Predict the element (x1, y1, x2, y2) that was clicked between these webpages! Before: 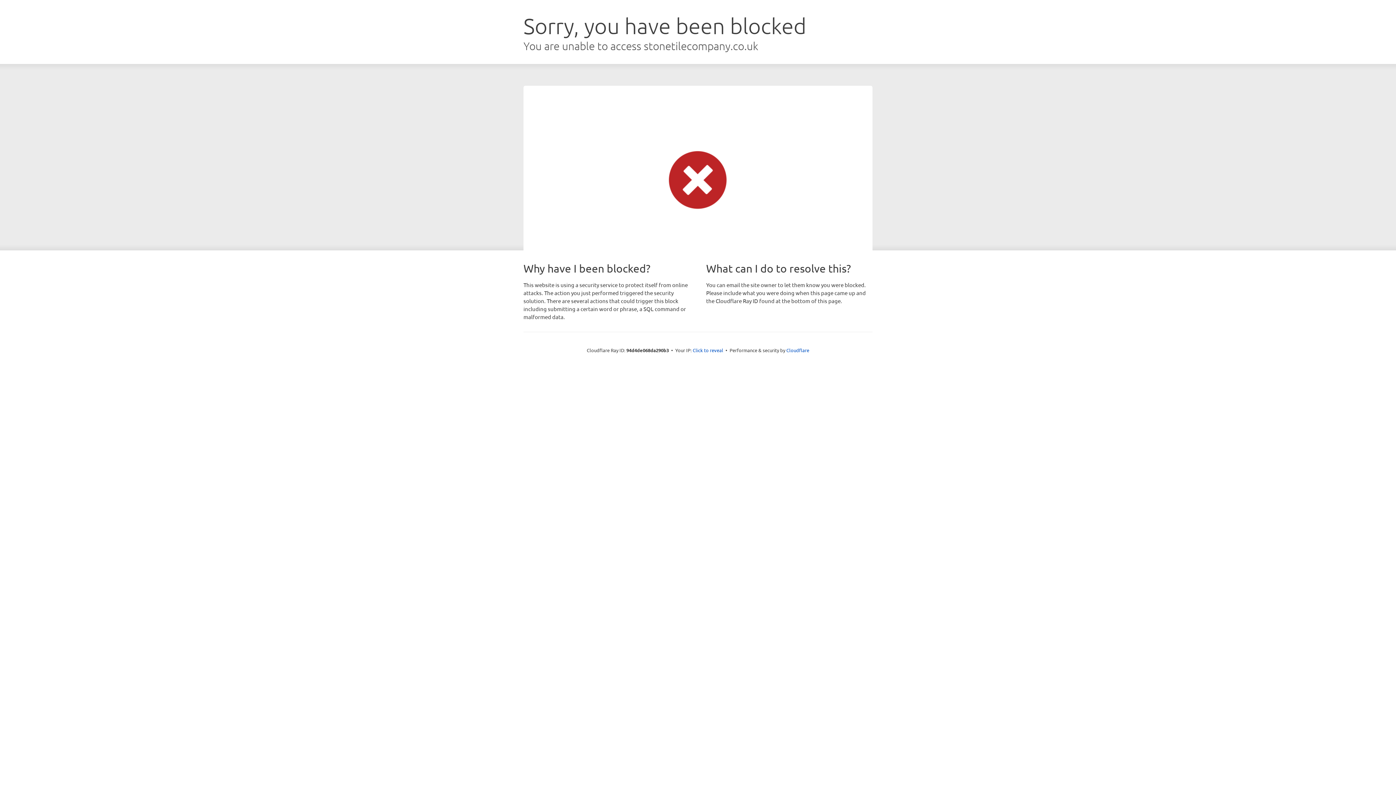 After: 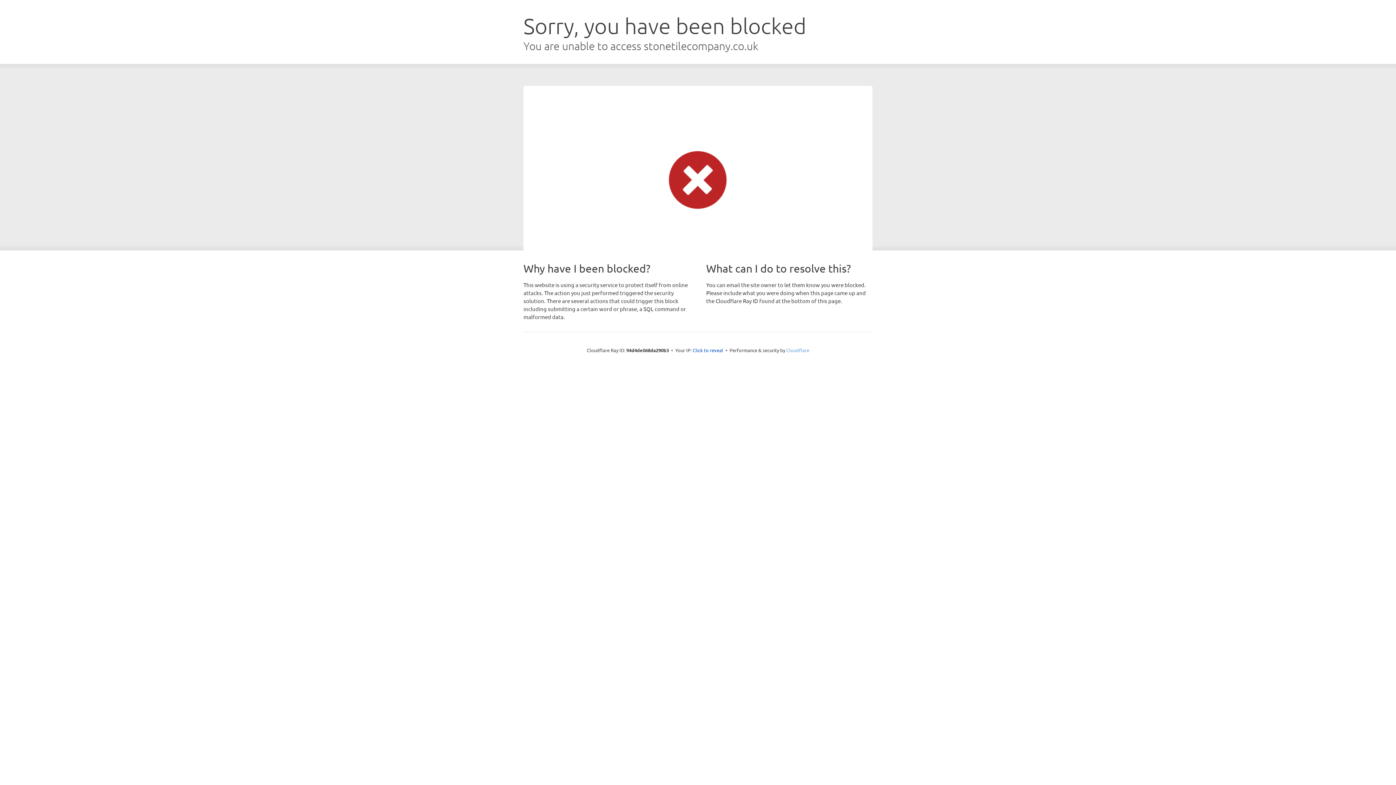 Action: label: Cloudflare bbox: (786, 347, 809, 353)